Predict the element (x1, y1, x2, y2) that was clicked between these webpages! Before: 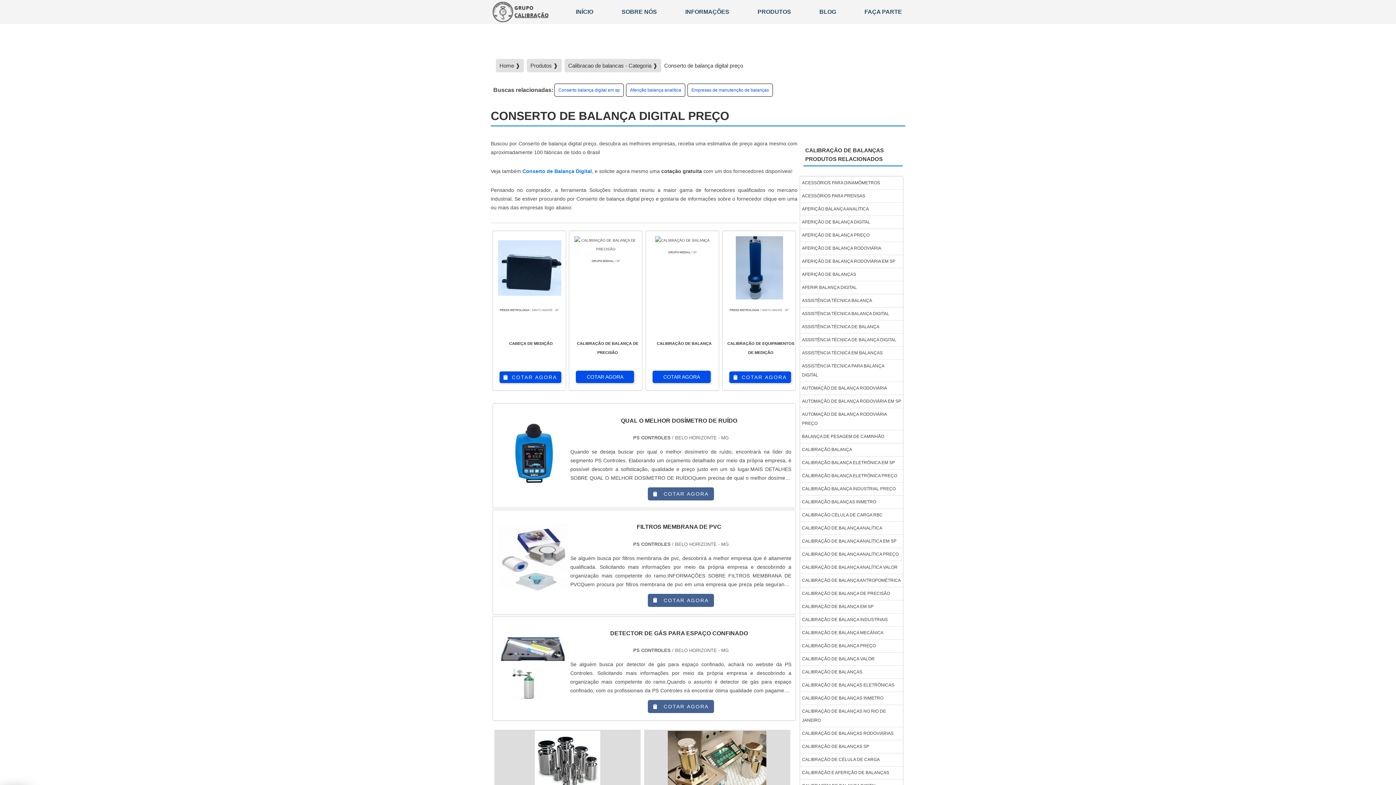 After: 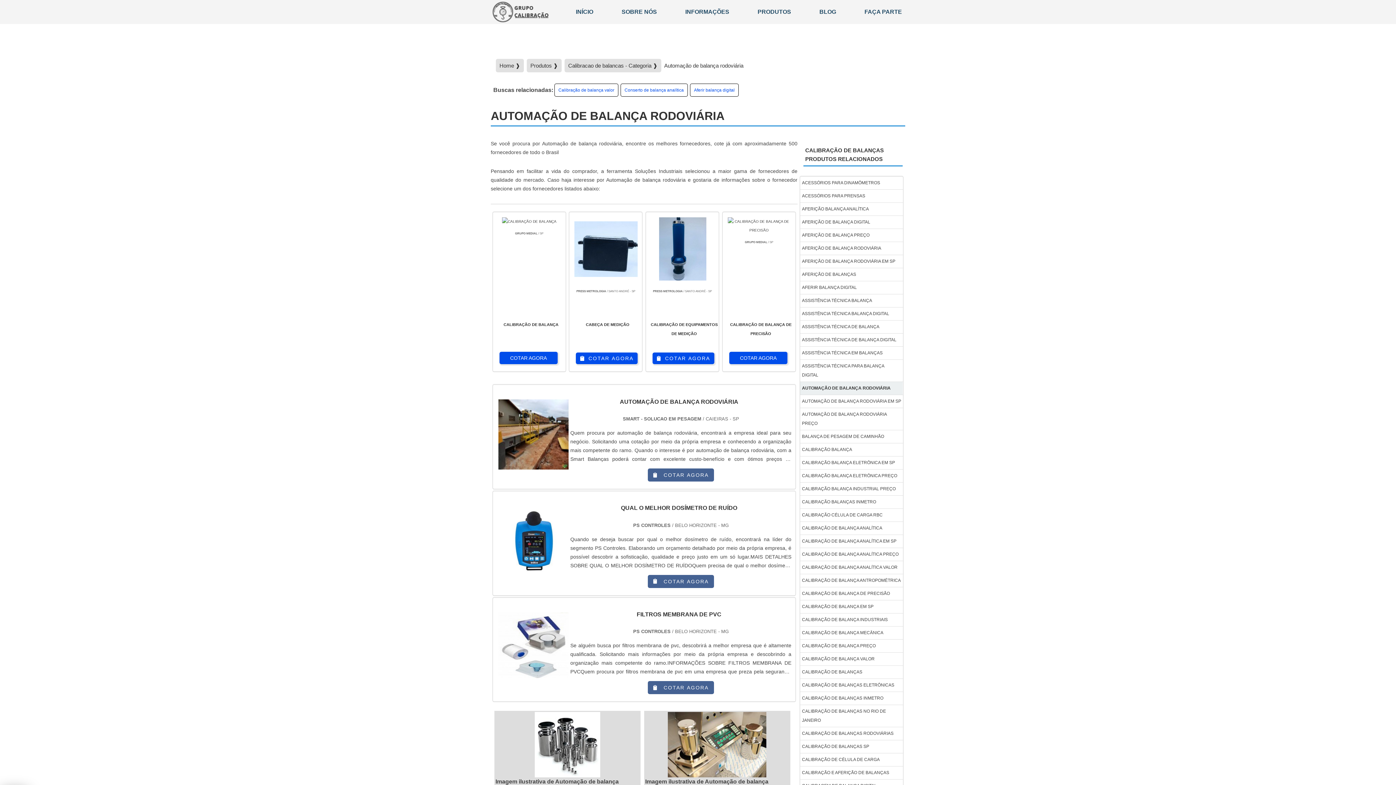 Action: label: AUTOMAÇÃO DE BALANÇA RODOVIÁRIA bbox: (800, 382, 889, 394)